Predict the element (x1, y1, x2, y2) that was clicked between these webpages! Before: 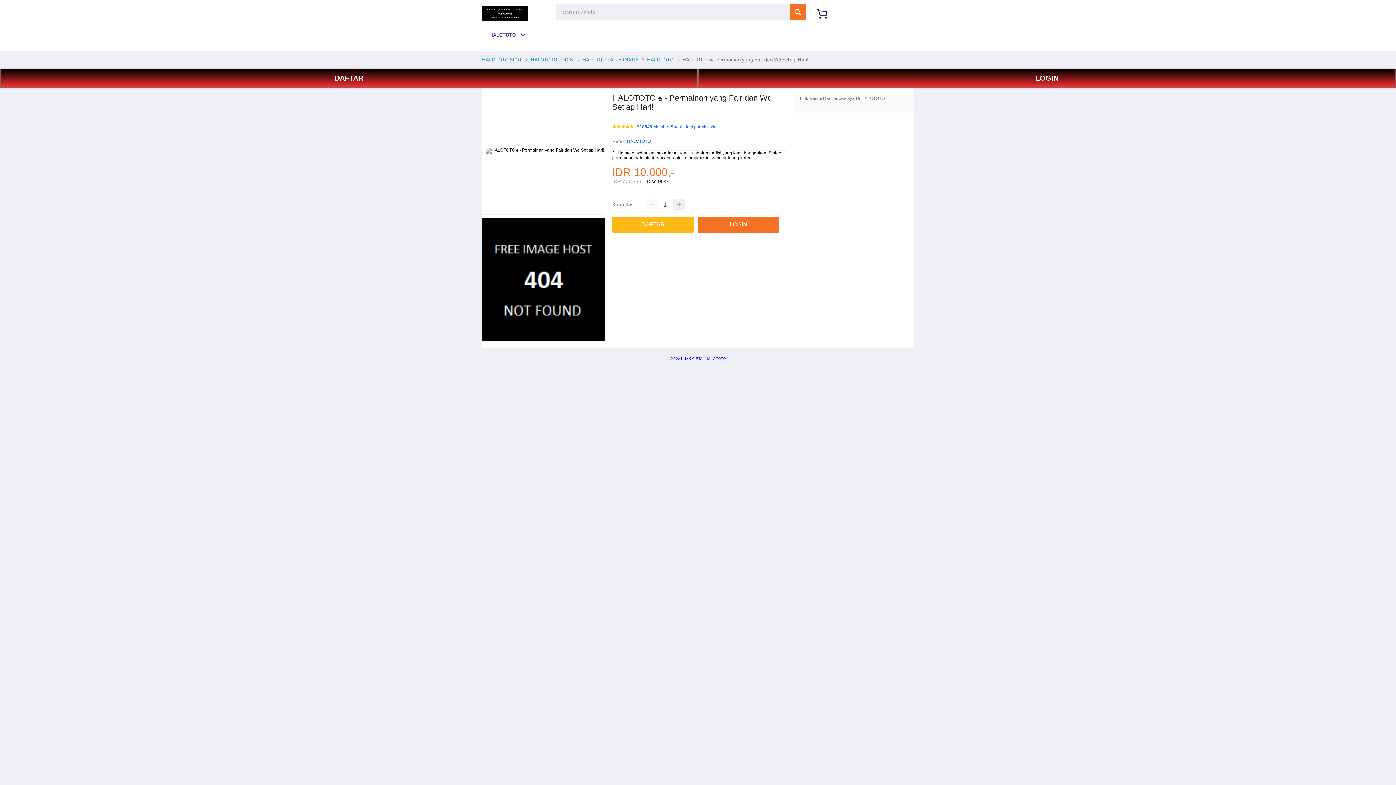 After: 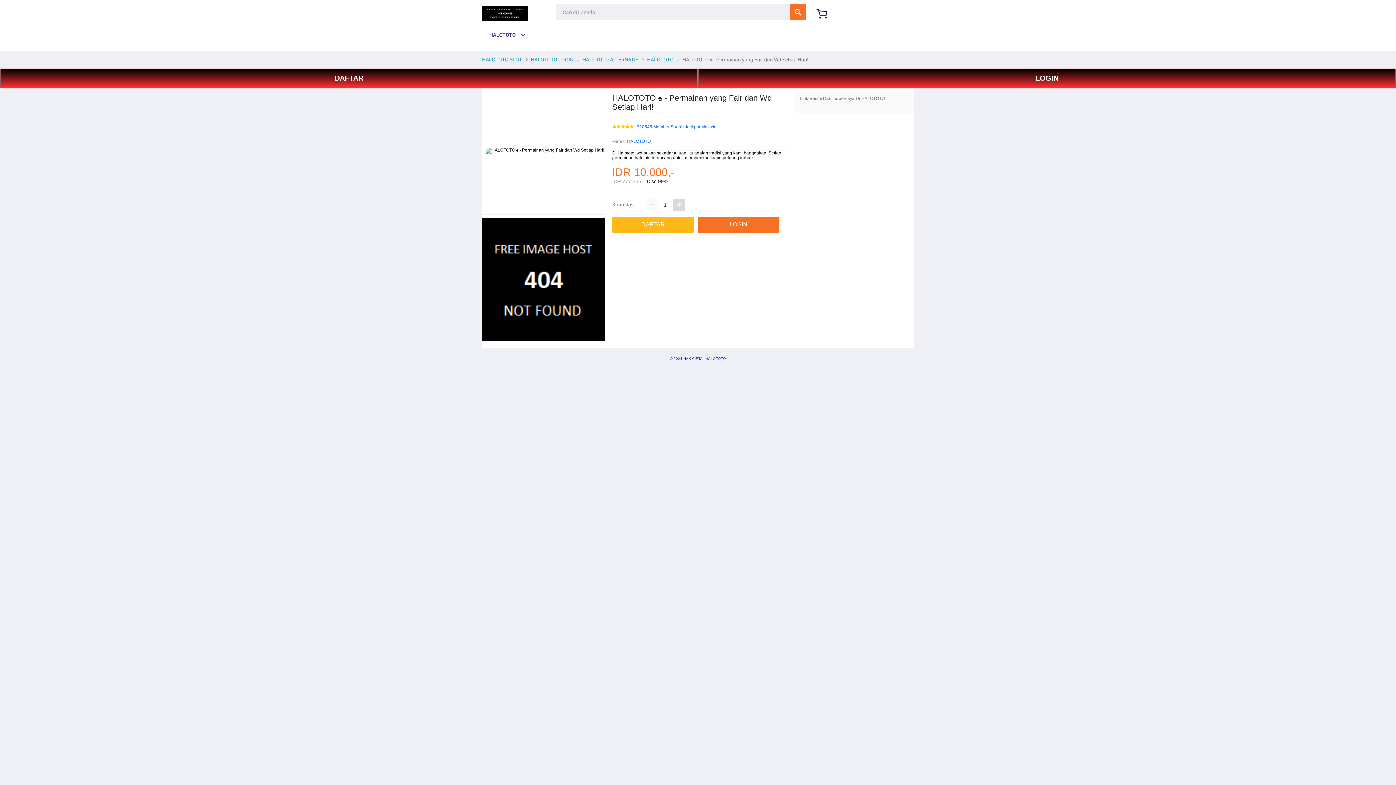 Action: bbox: (673, 199, 685, 211)